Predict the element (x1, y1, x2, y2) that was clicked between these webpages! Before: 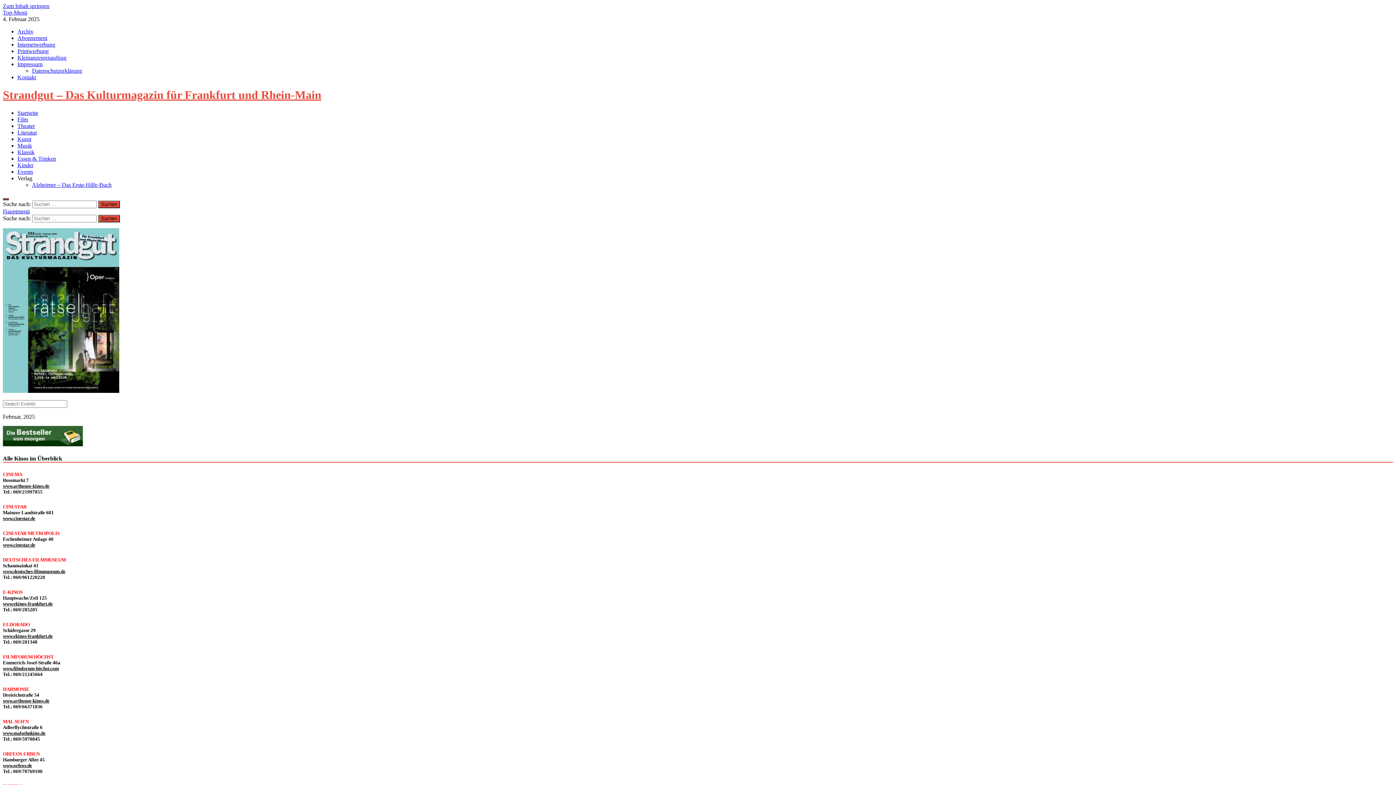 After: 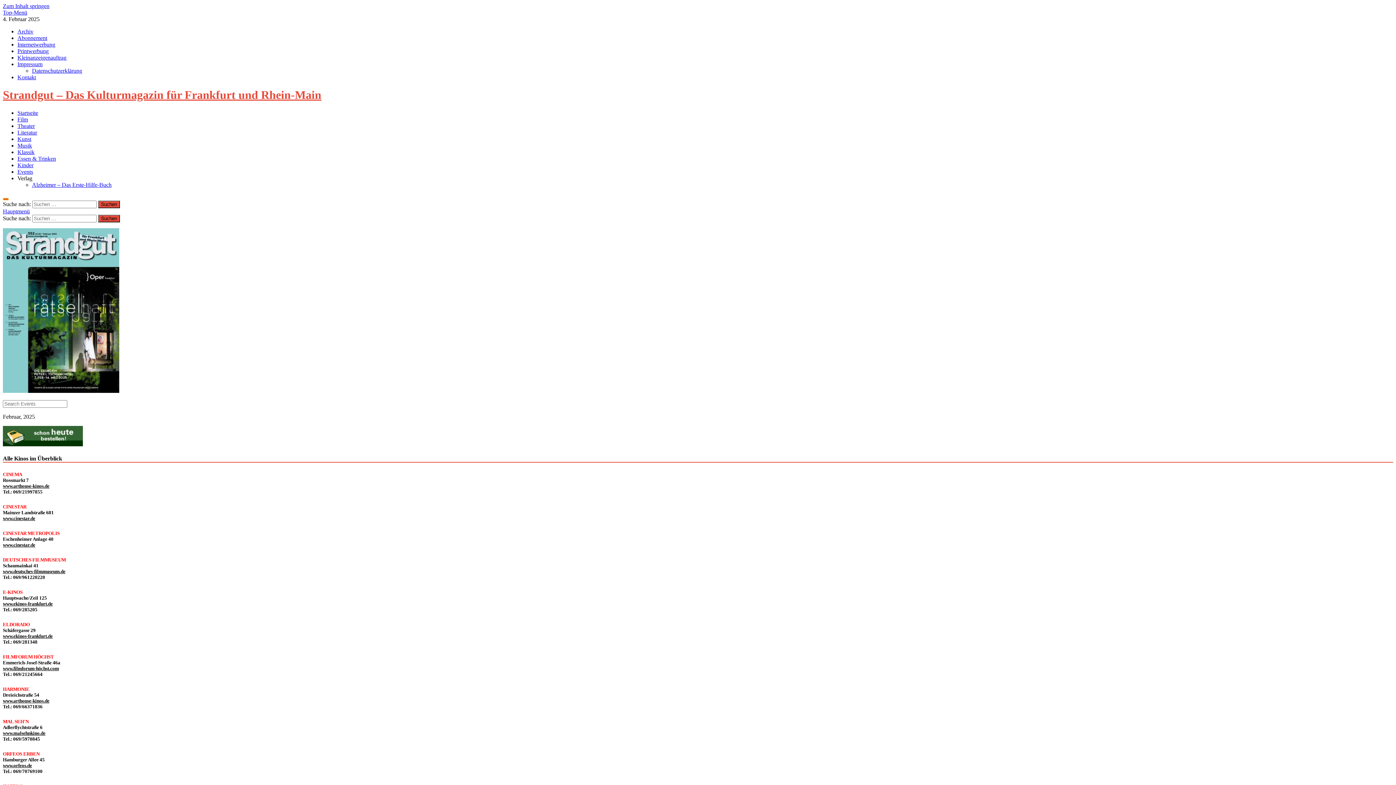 Action: label: Suche öffnen bbox: (2, 198, 8, 200)